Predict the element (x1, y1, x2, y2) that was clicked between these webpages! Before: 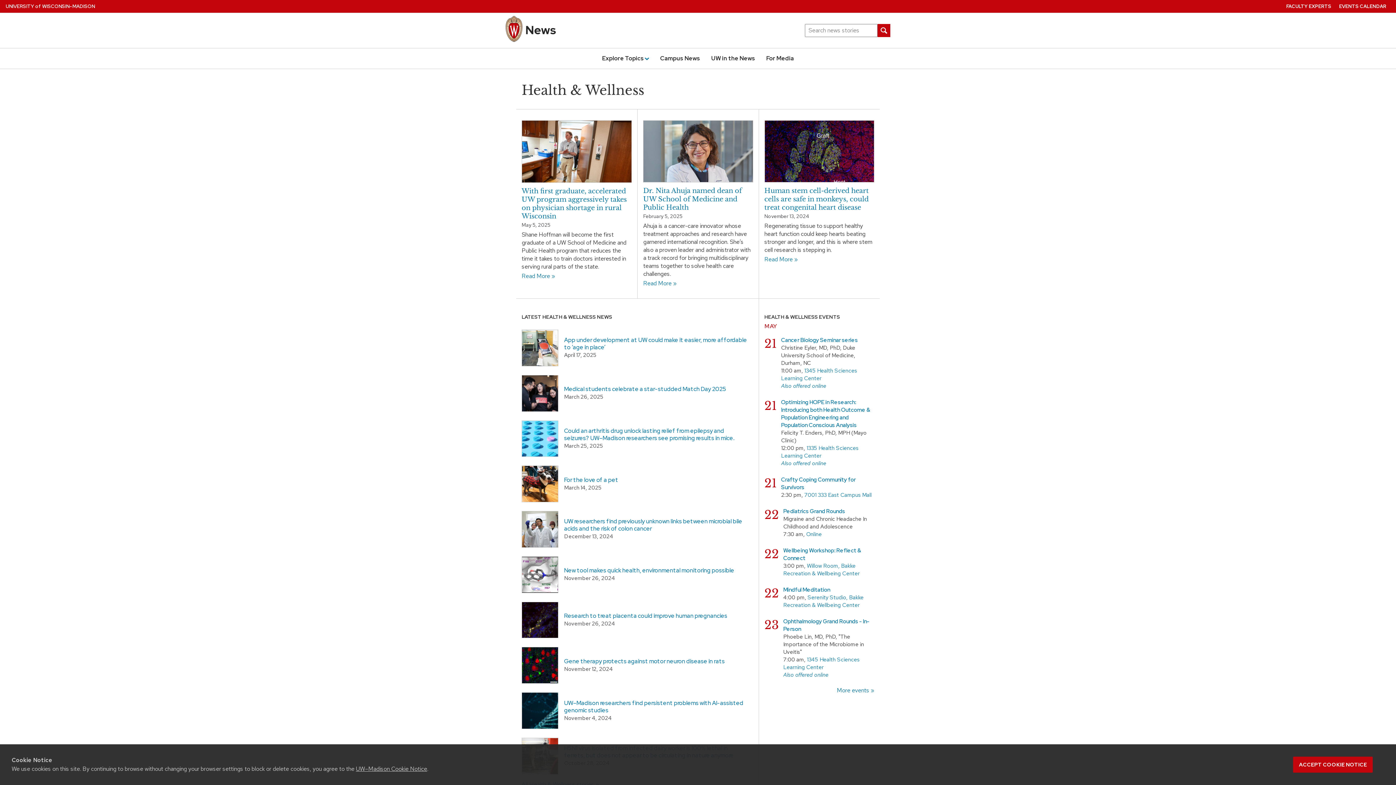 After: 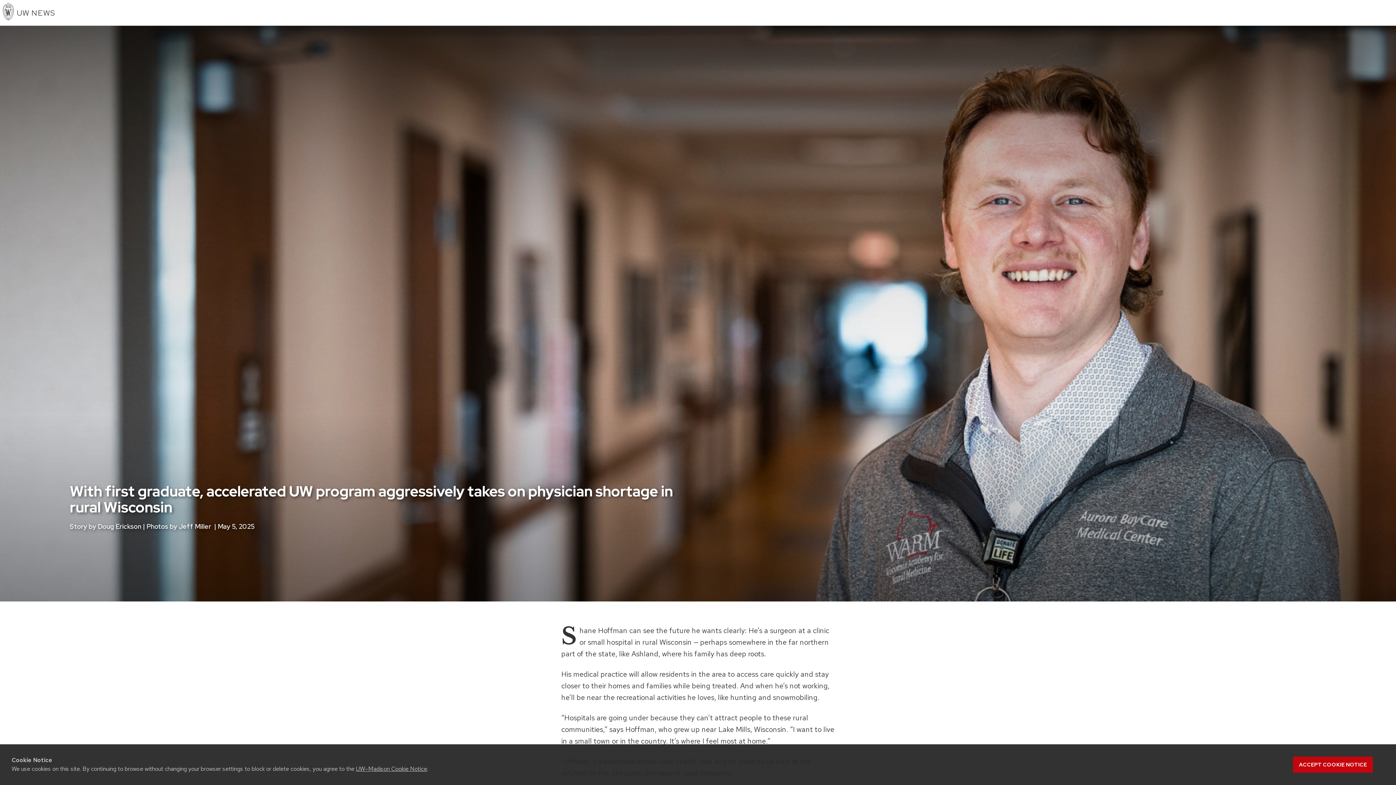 Action: bbox: (521, 272, 632, 280) label: Read More